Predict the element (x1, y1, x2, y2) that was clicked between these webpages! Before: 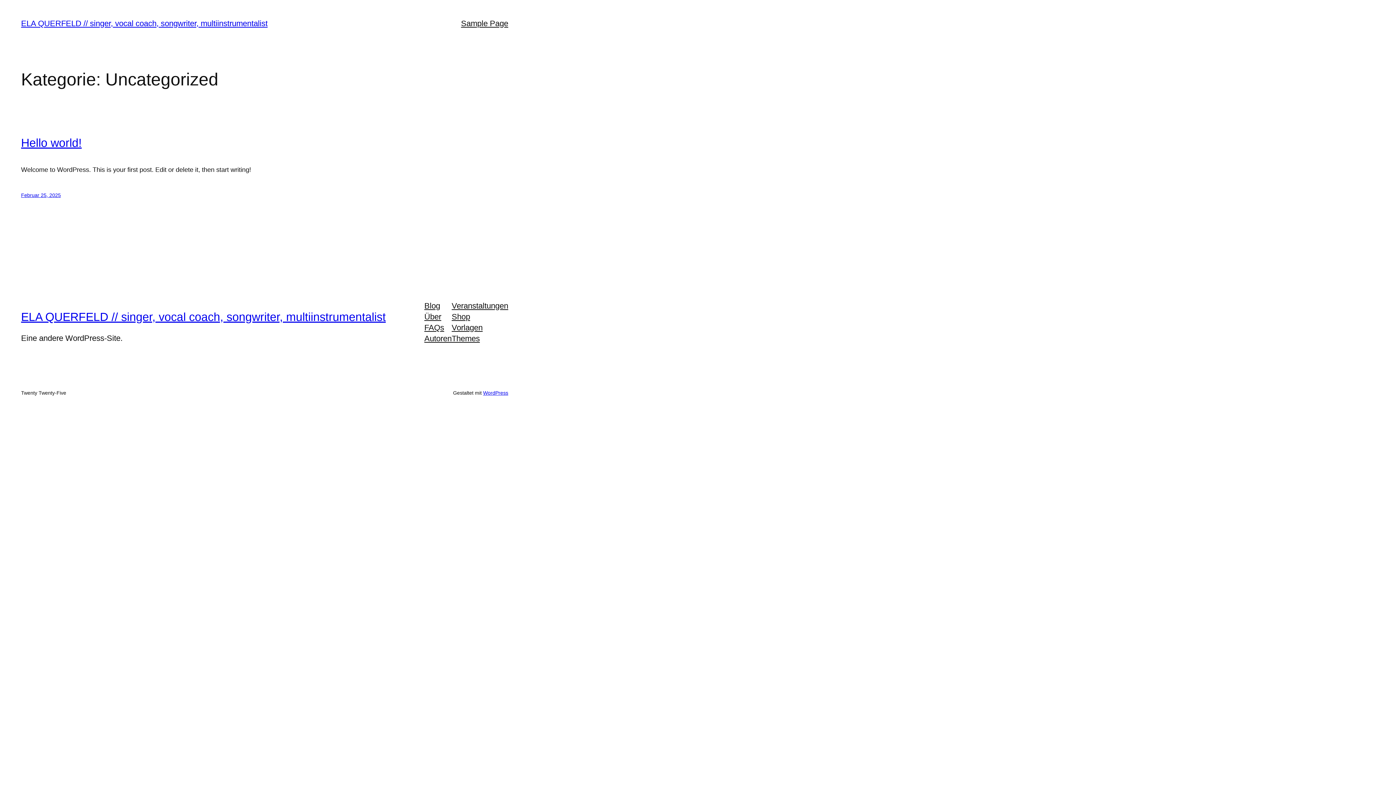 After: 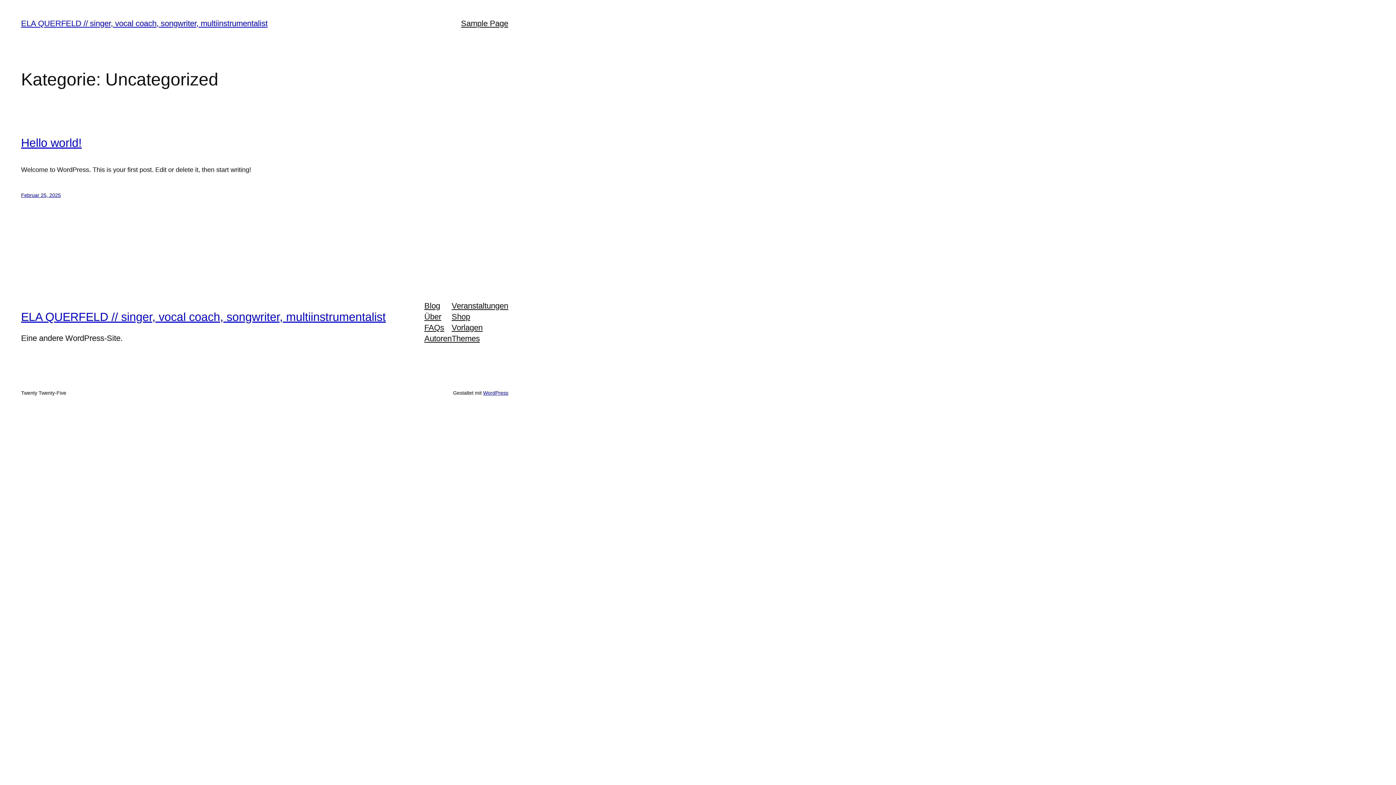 Action: label: Blog bbox: (424, 300, 440, 311)